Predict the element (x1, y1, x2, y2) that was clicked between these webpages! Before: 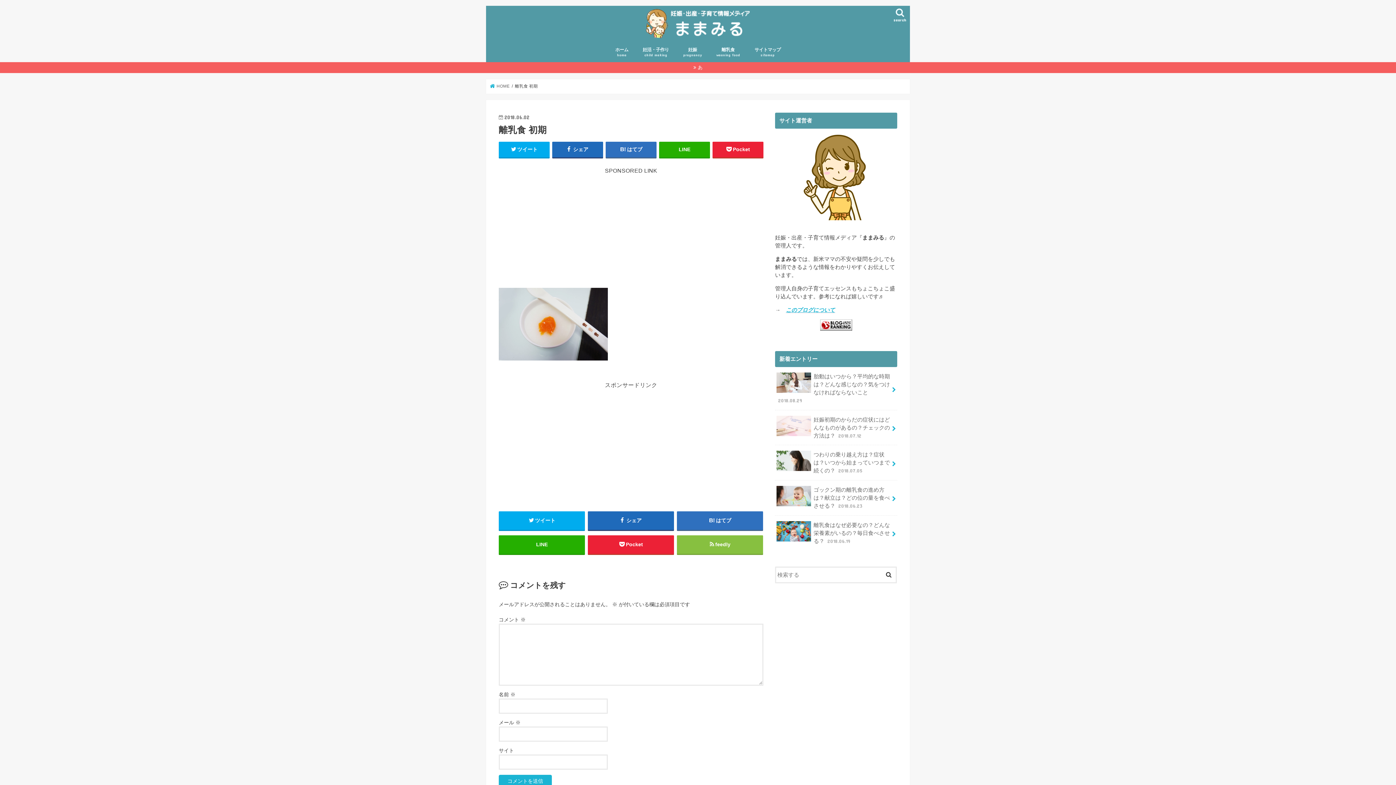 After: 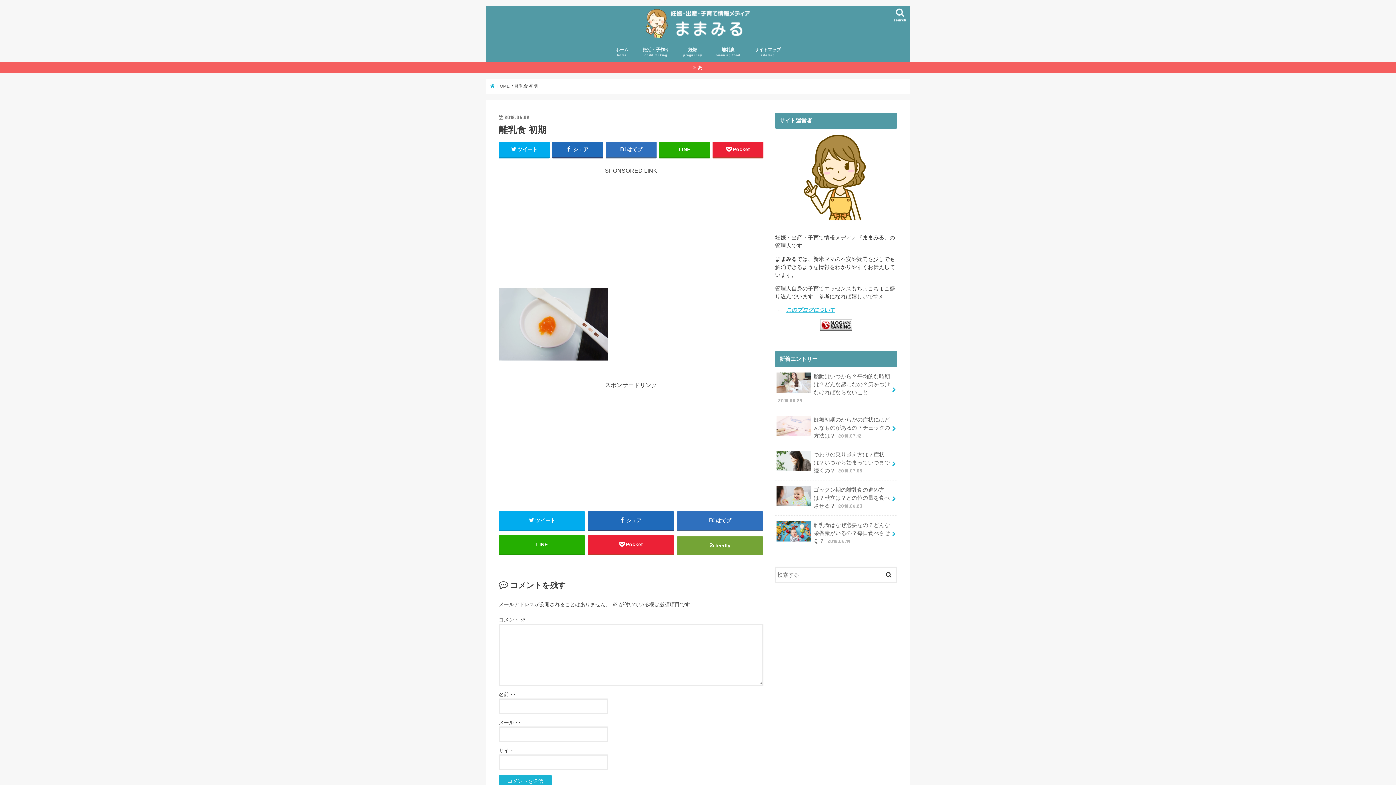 Action: label: feedly bbox: (676, 535, 763, 554)